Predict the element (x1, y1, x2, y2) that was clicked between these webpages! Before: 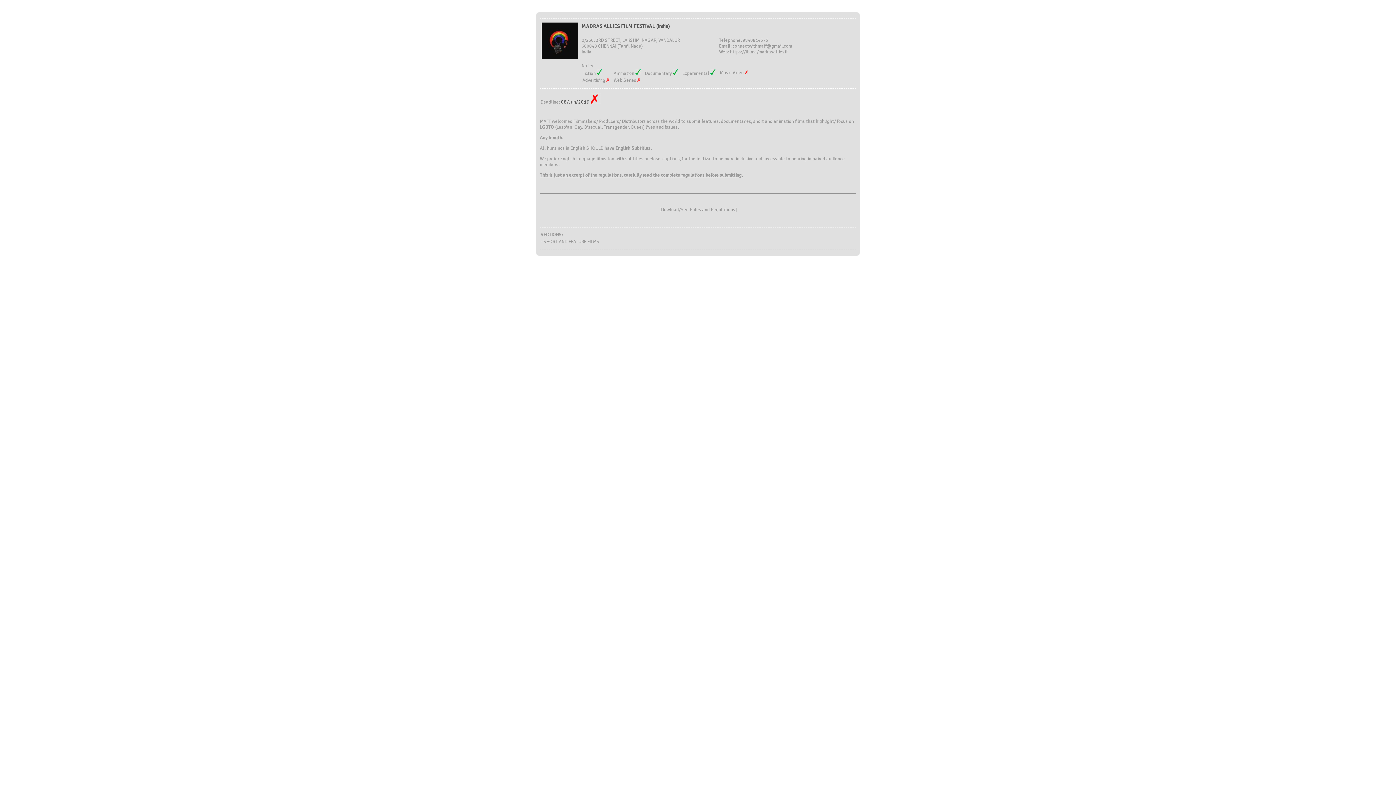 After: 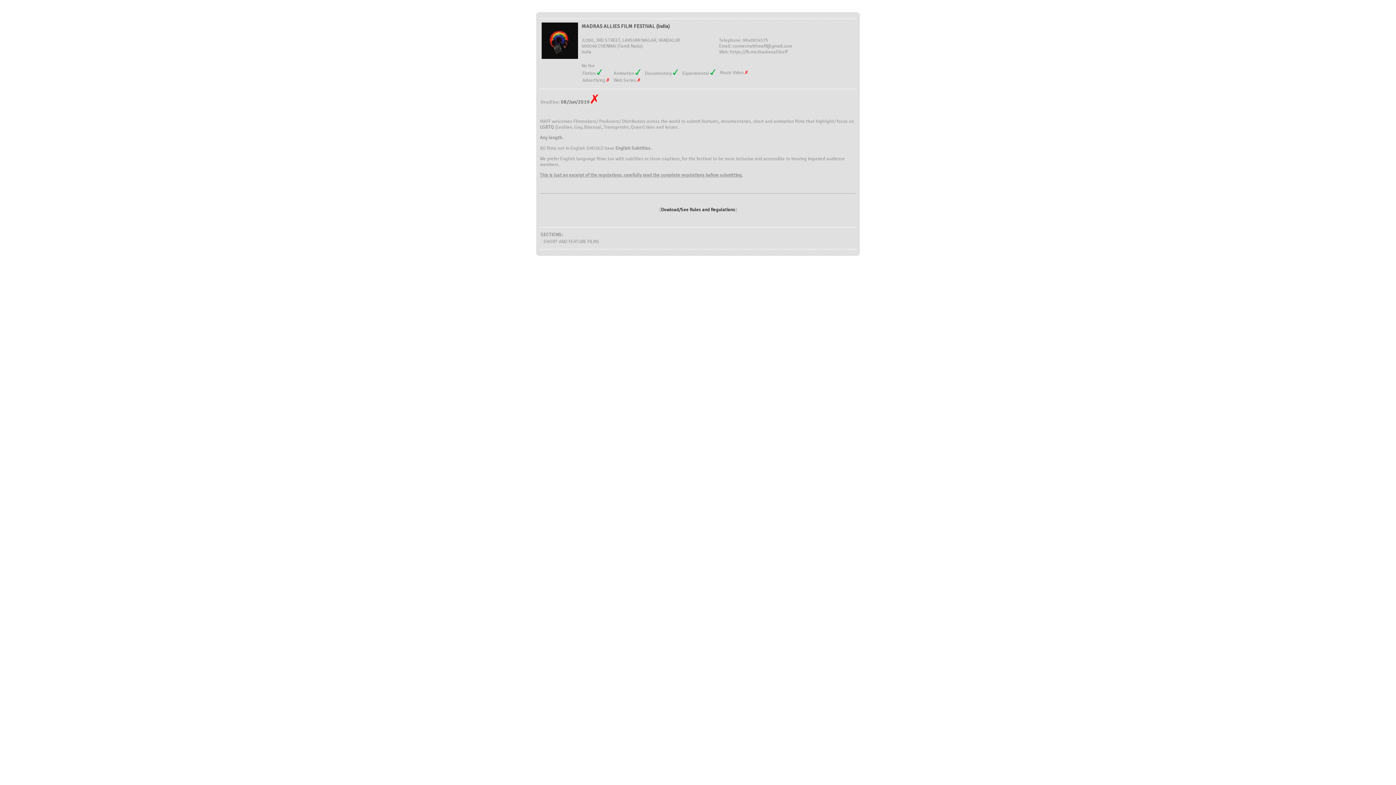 Action: label: Dowload/See Rules and Regulations bbox: (661, 206, 735, 212)